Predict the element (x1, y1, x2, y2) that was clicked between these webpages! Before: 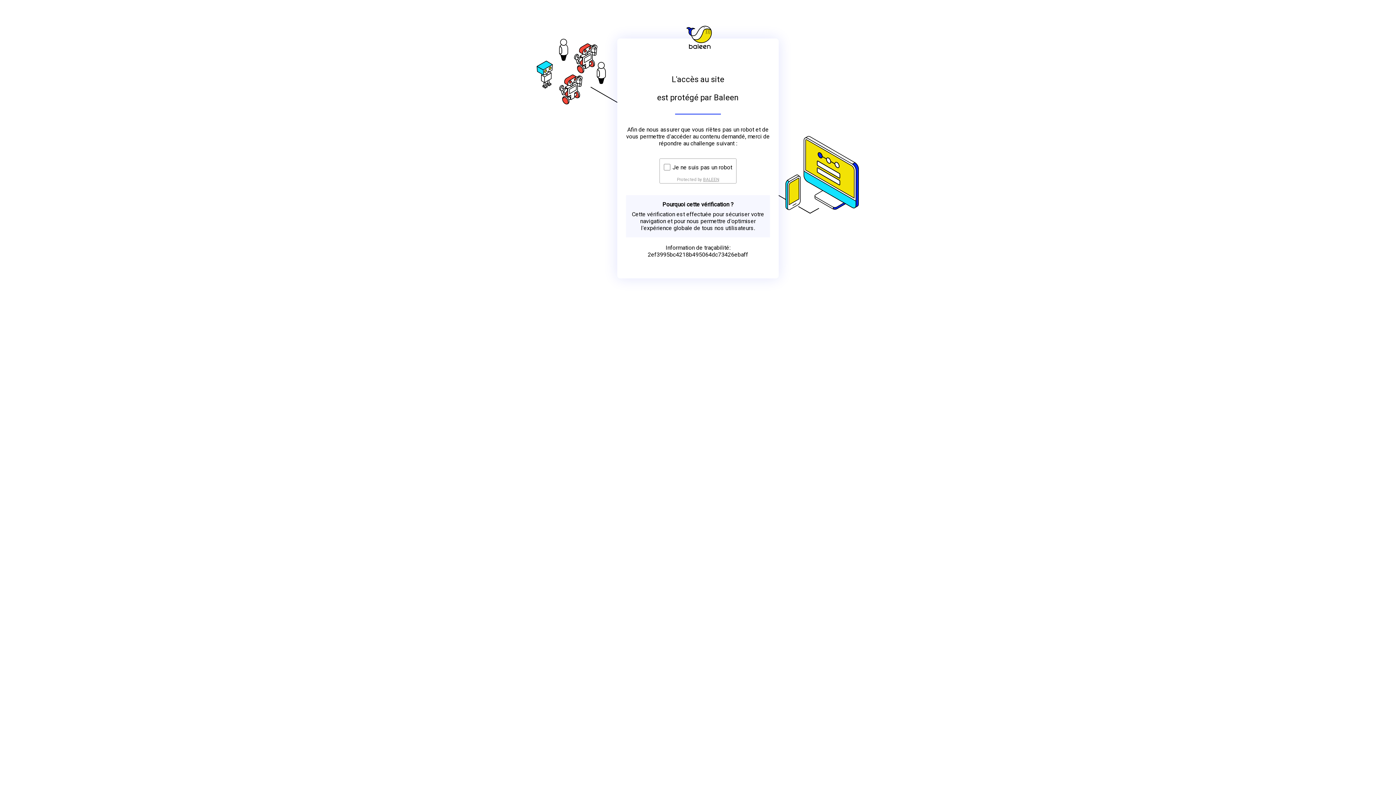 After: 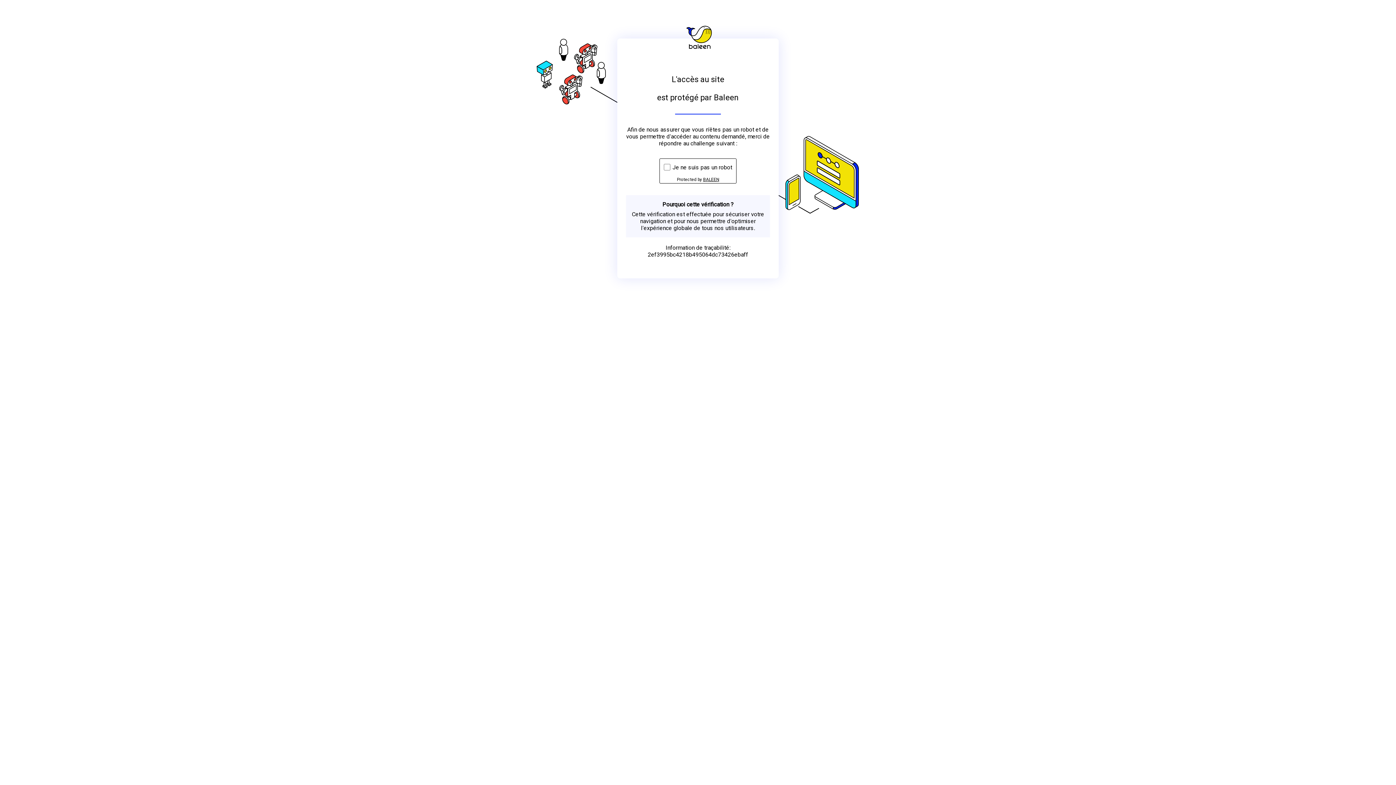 Action: label: BALEEN bbox: (703, 176, 719, 182)